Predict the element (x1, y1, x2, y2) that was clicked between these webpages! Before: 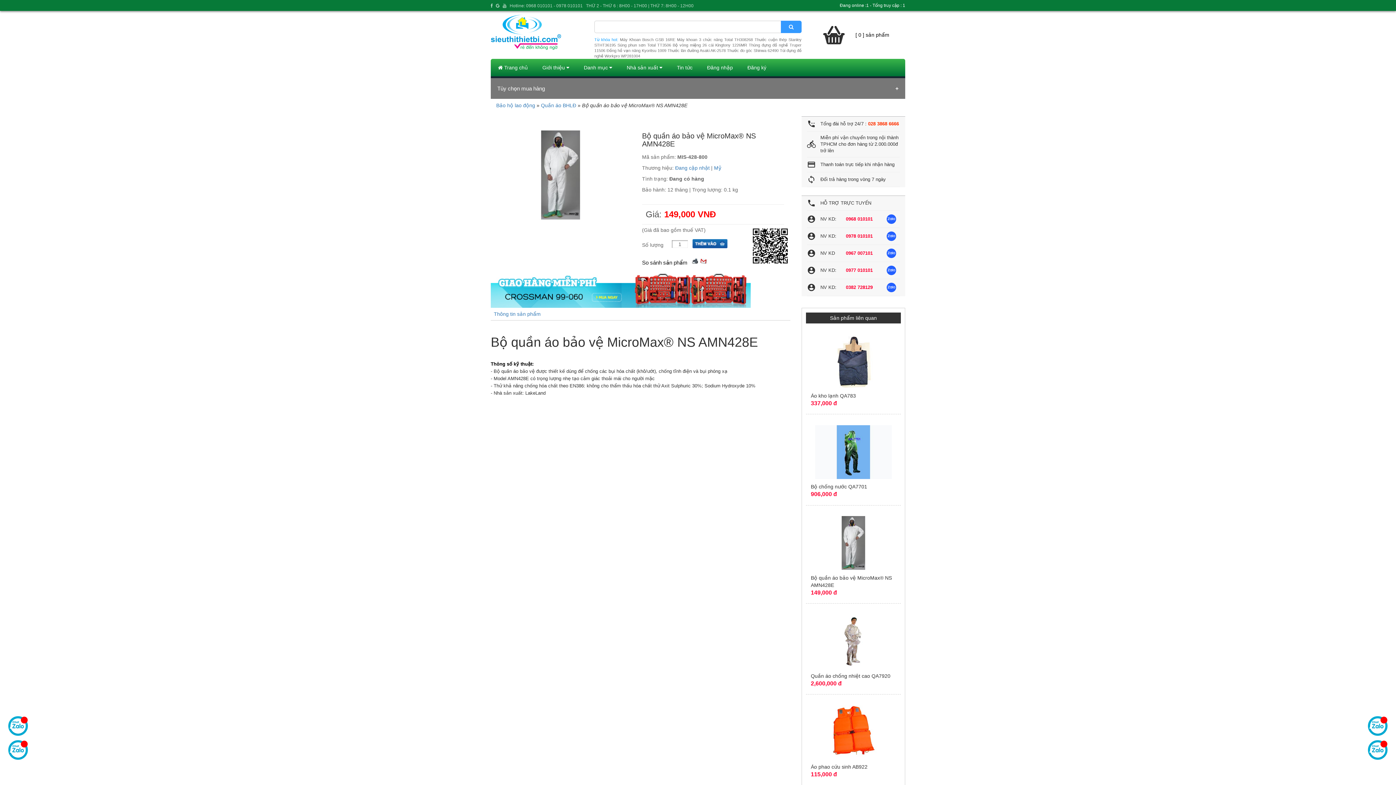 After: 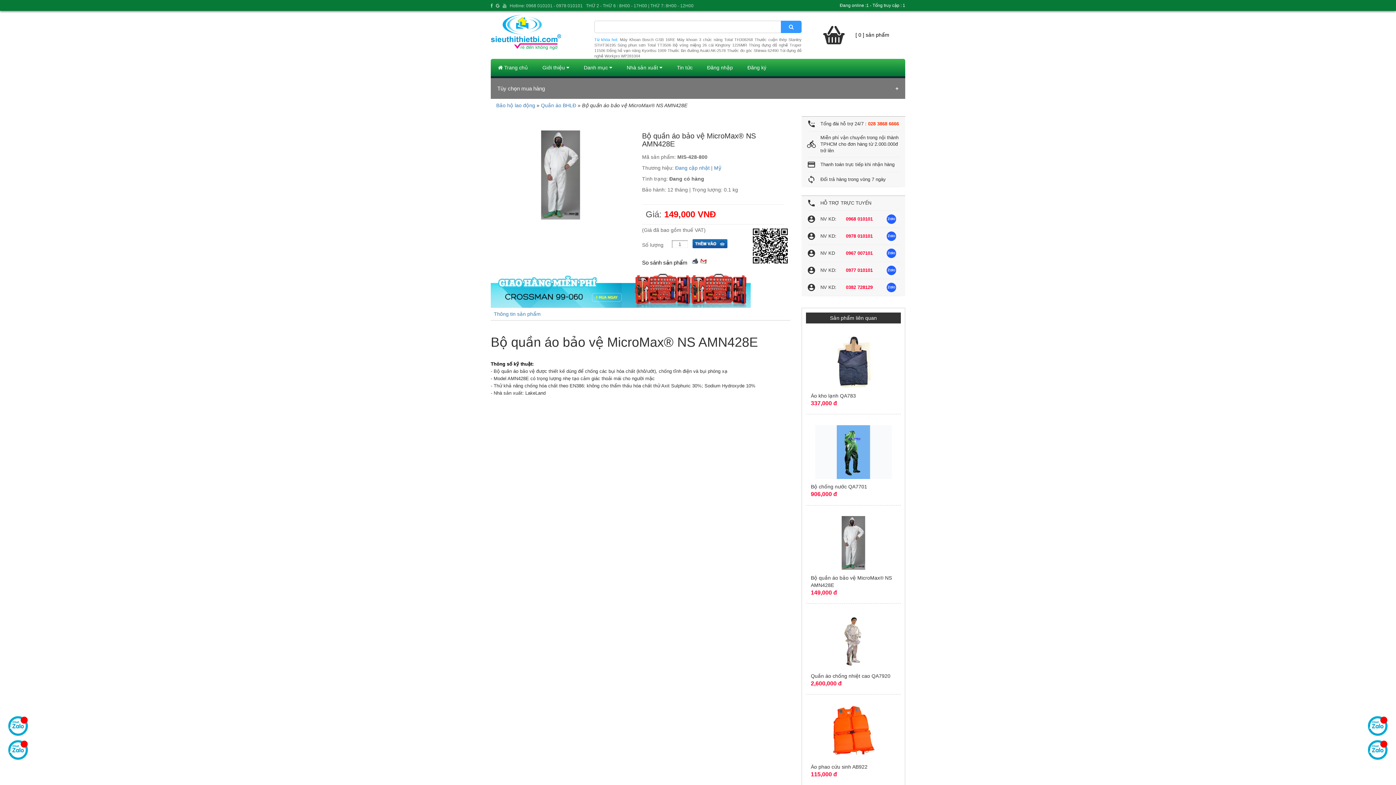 Action: bbox: (7, 739, 29, 761)